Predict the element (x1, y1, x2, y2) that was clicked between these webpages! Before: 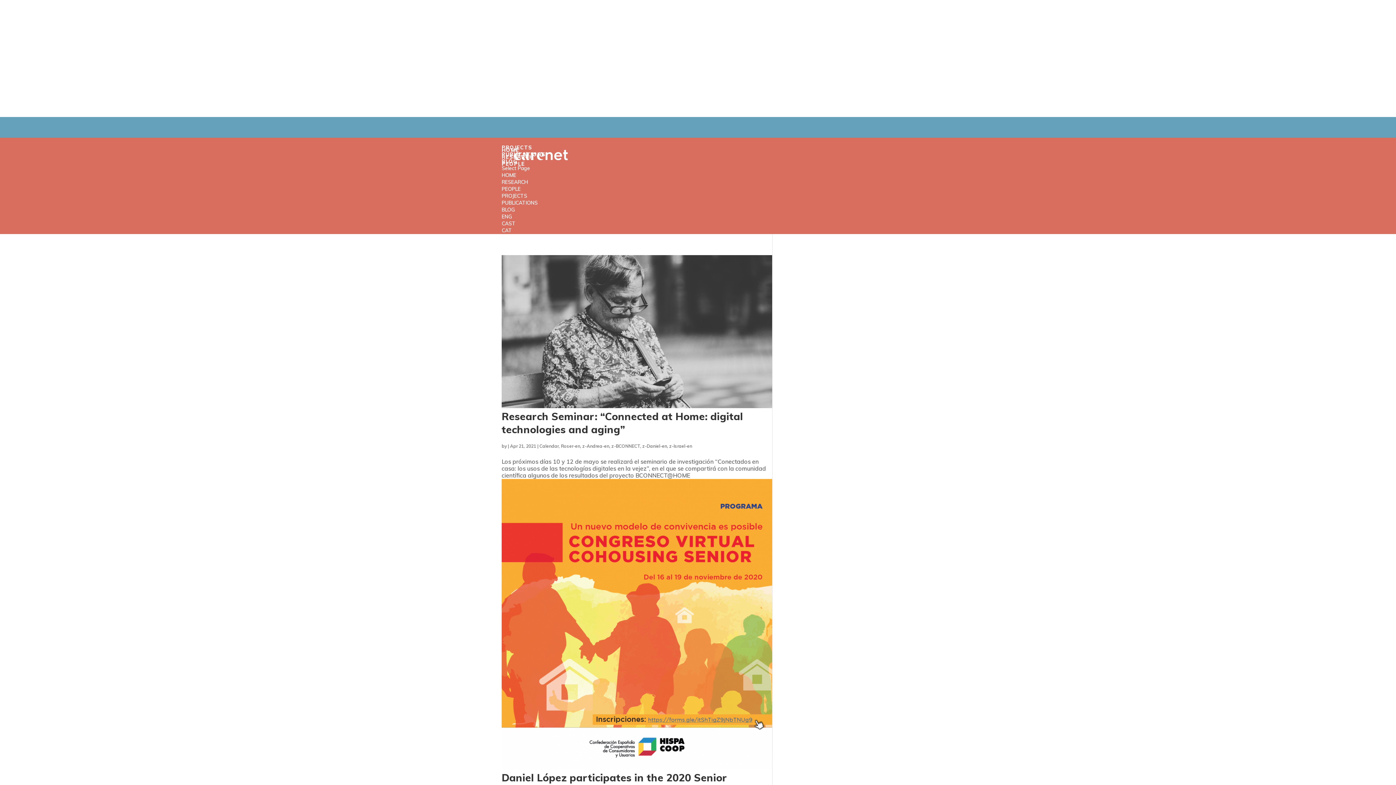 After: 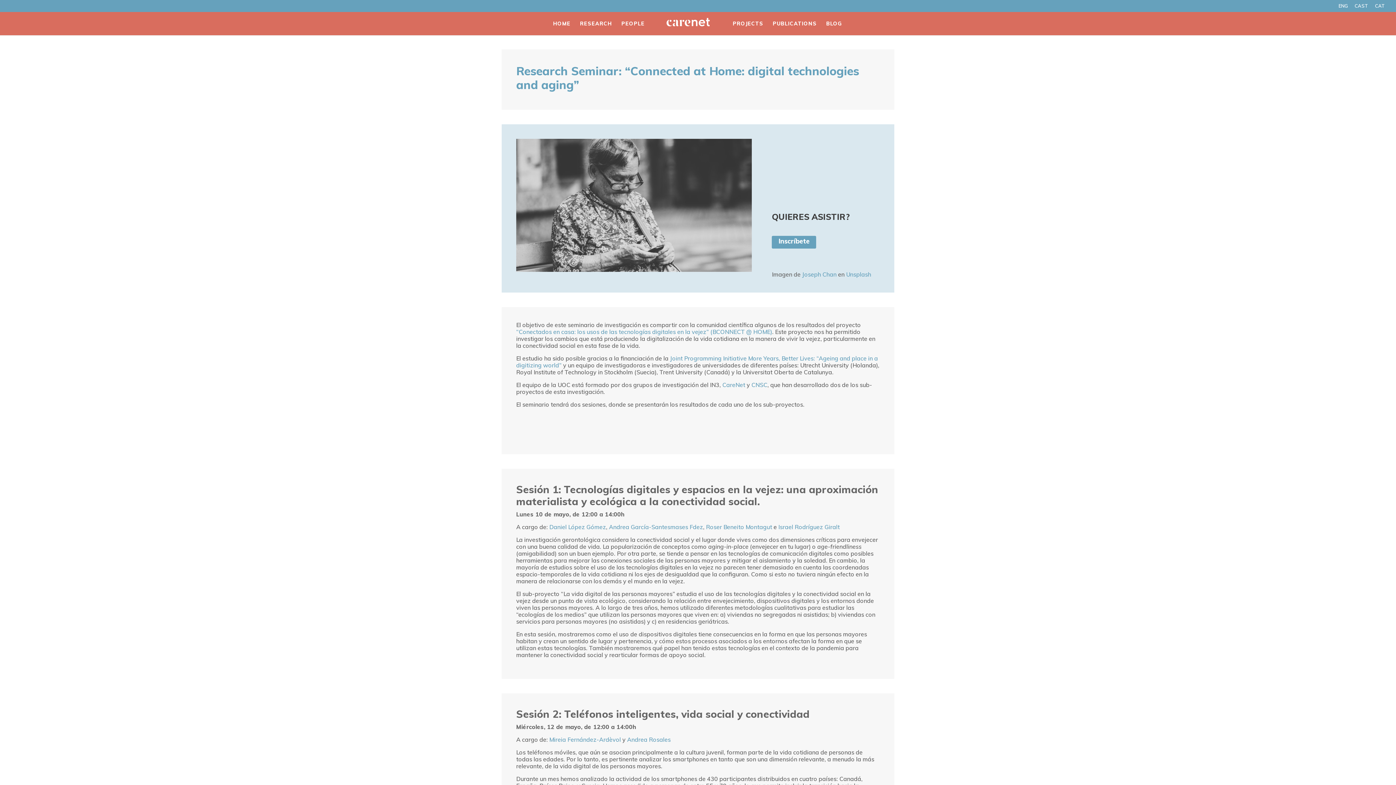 Action: label: Research Seminar: “Connected at Home: digital technologies and aging” bbox: (501, 410, 743, 435)